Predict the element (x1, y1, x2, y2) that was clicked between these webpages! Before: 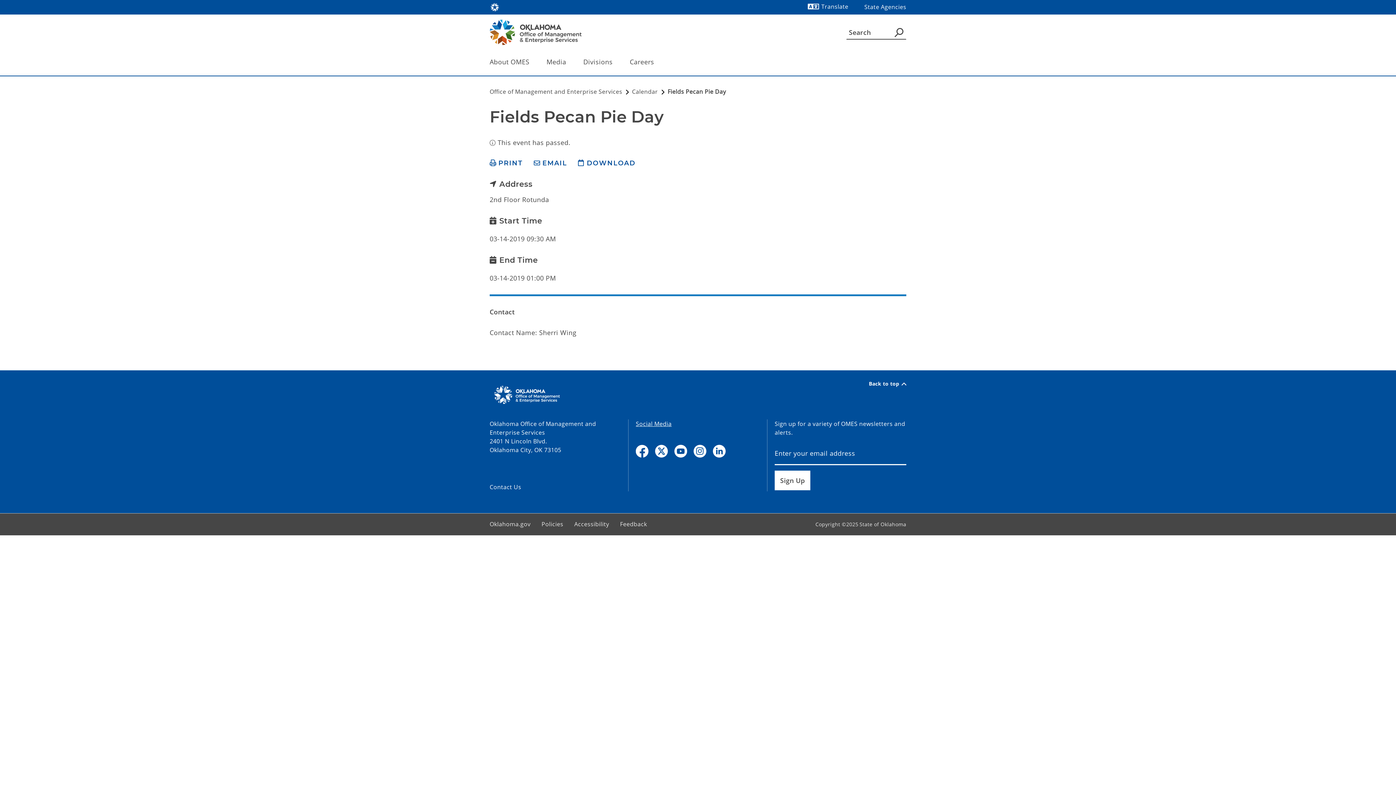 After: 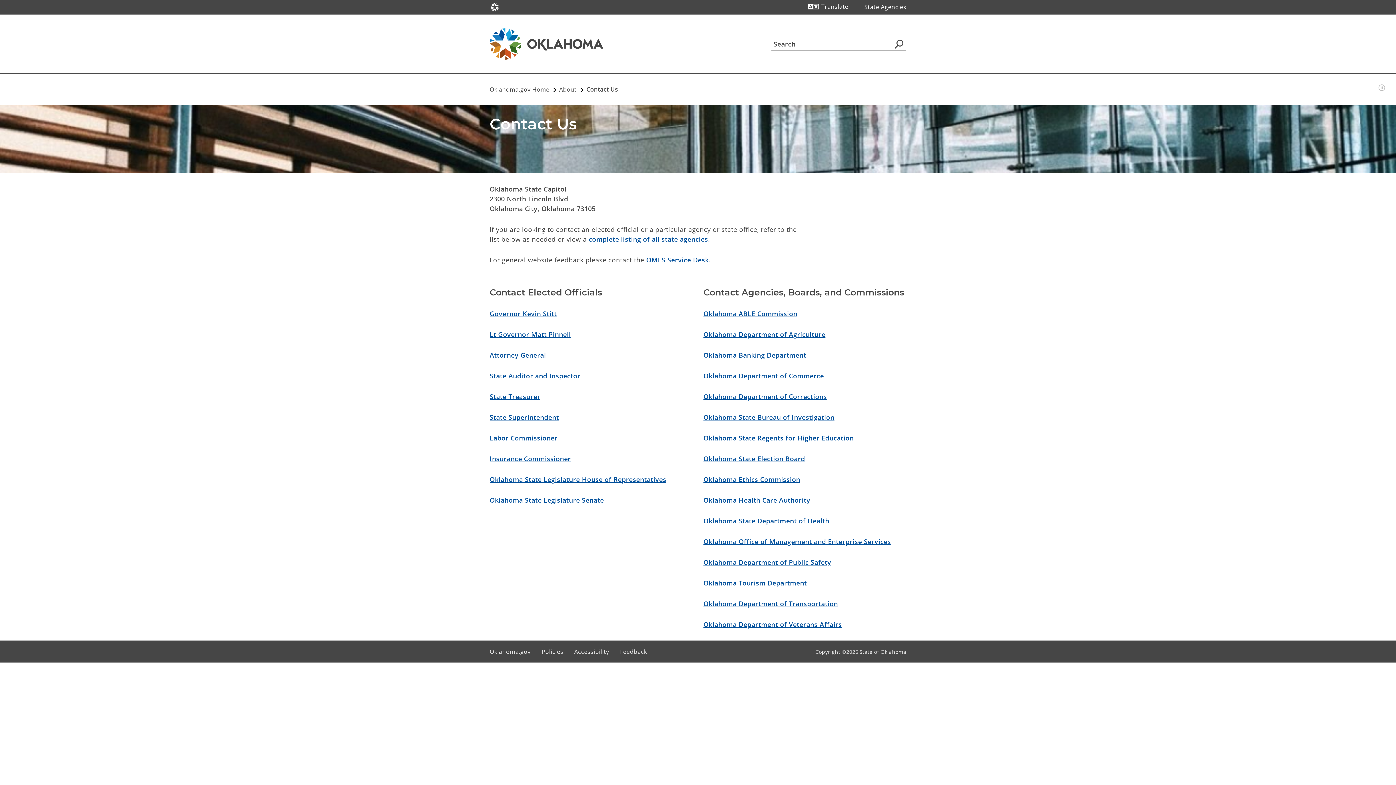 Action: label: Feedback bbox: (614, 514, 652, 534)